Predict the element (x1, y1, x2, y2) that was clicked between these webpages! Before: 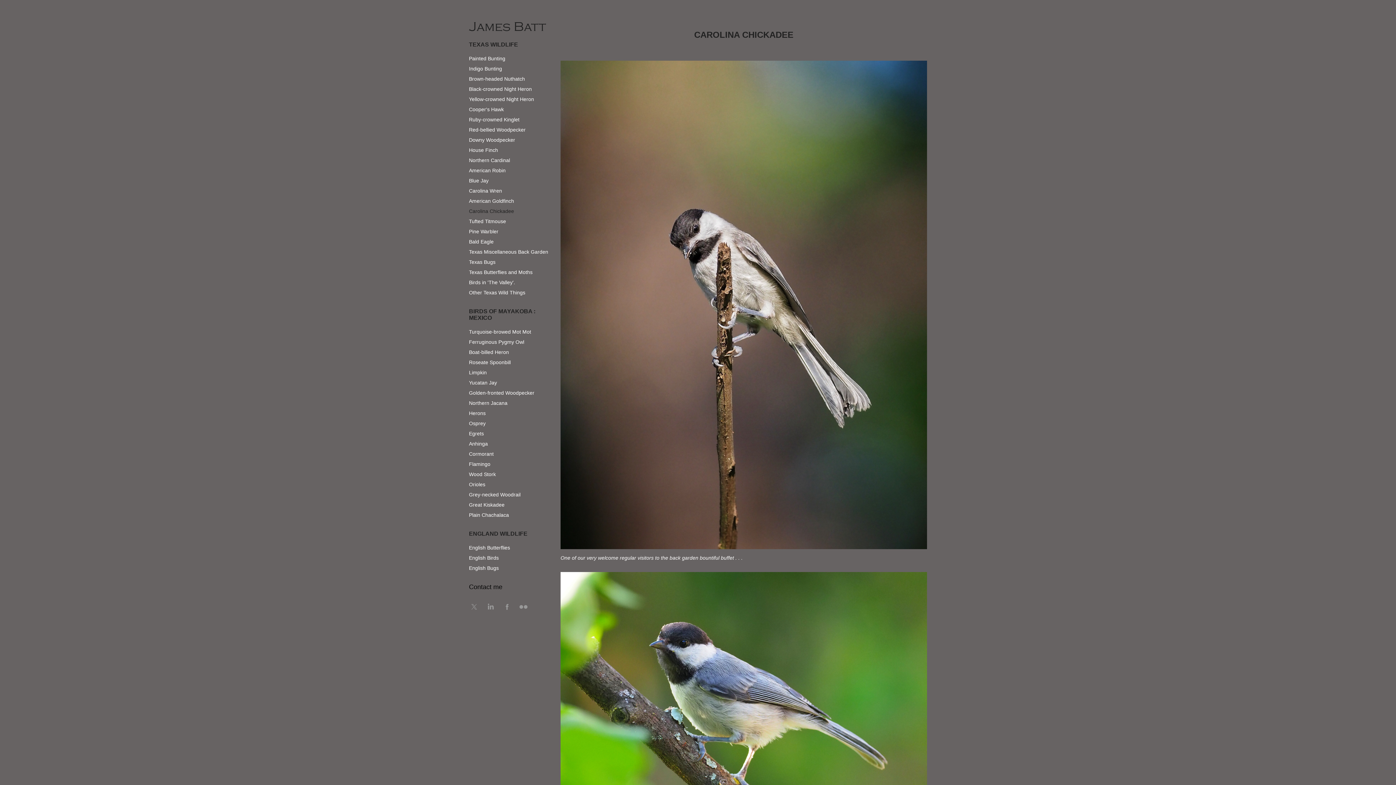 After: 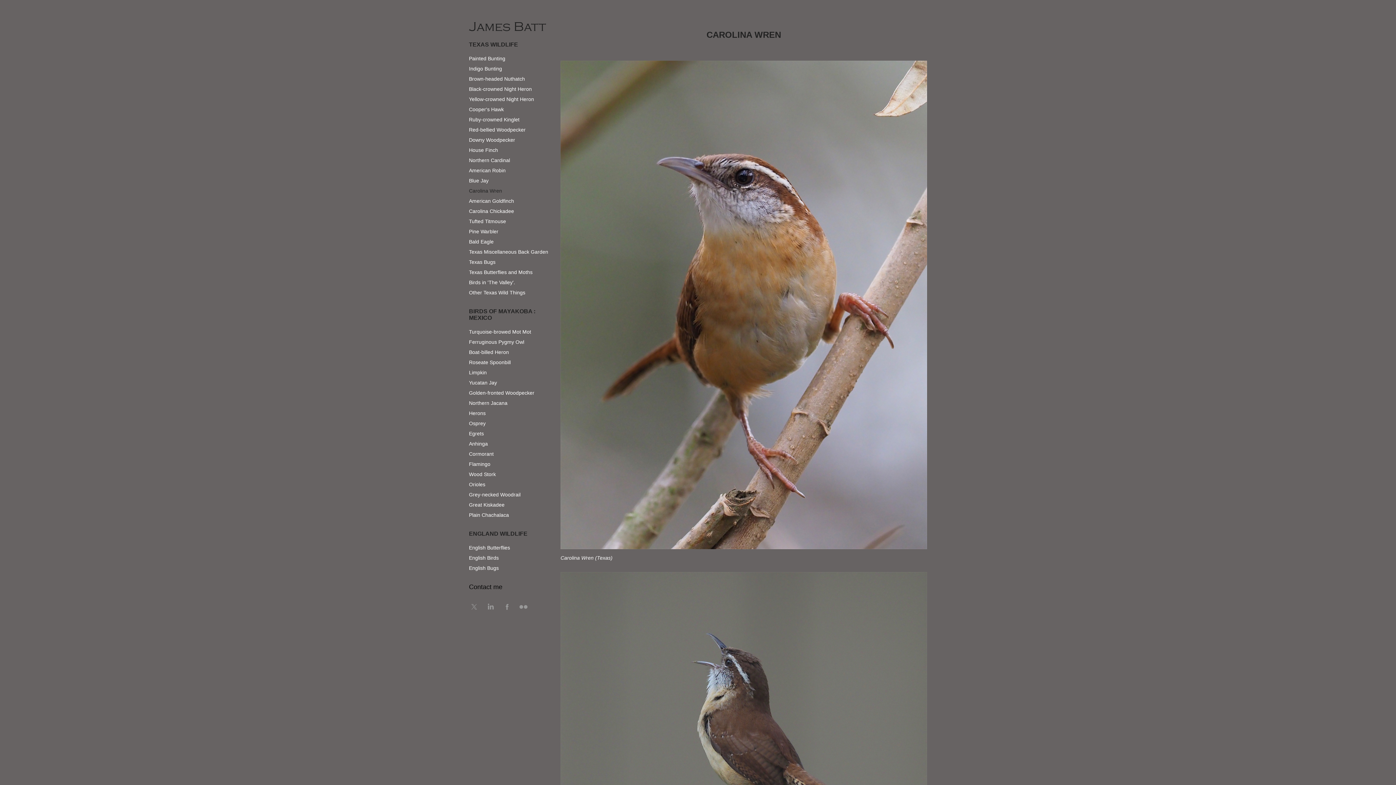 Action: bbox: (469, 188, 502, 193) label: Carolina Wren